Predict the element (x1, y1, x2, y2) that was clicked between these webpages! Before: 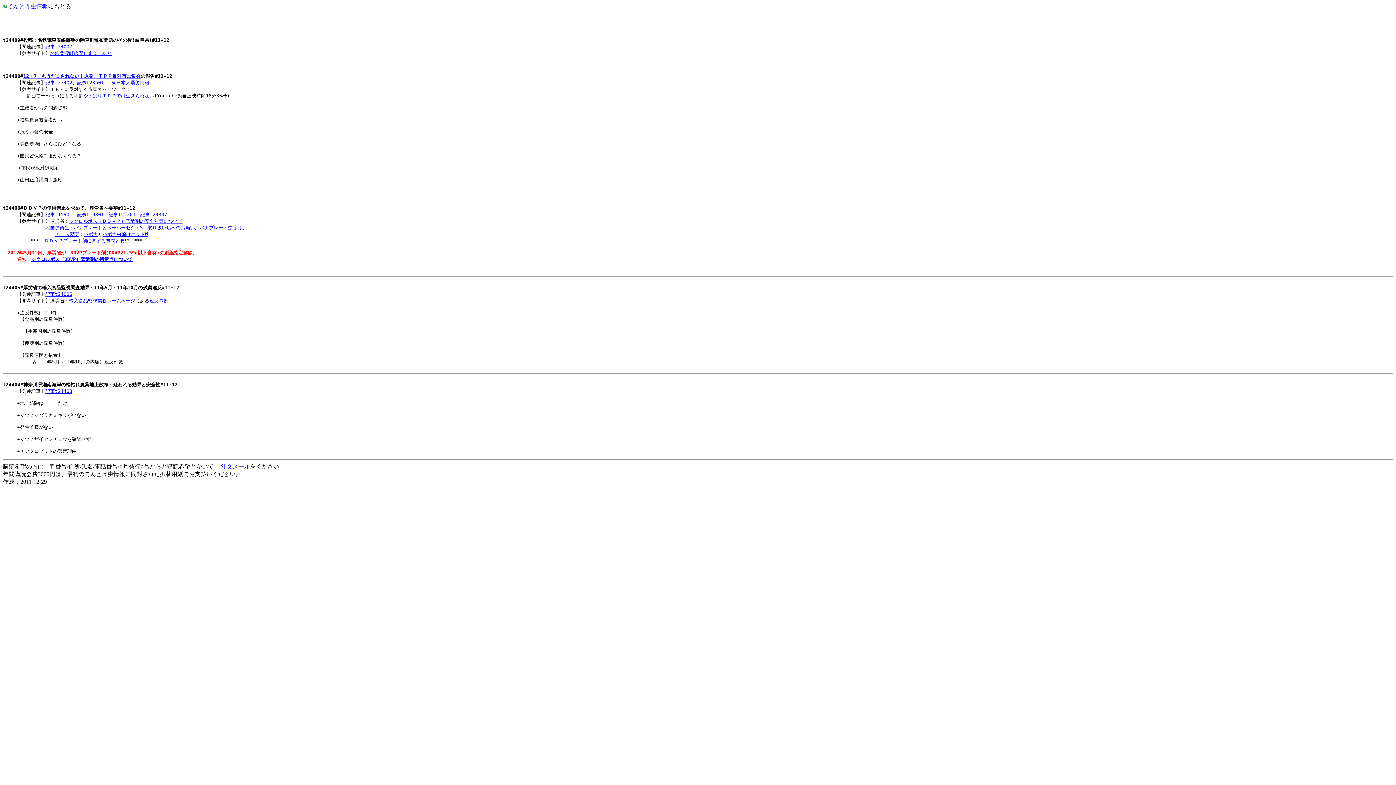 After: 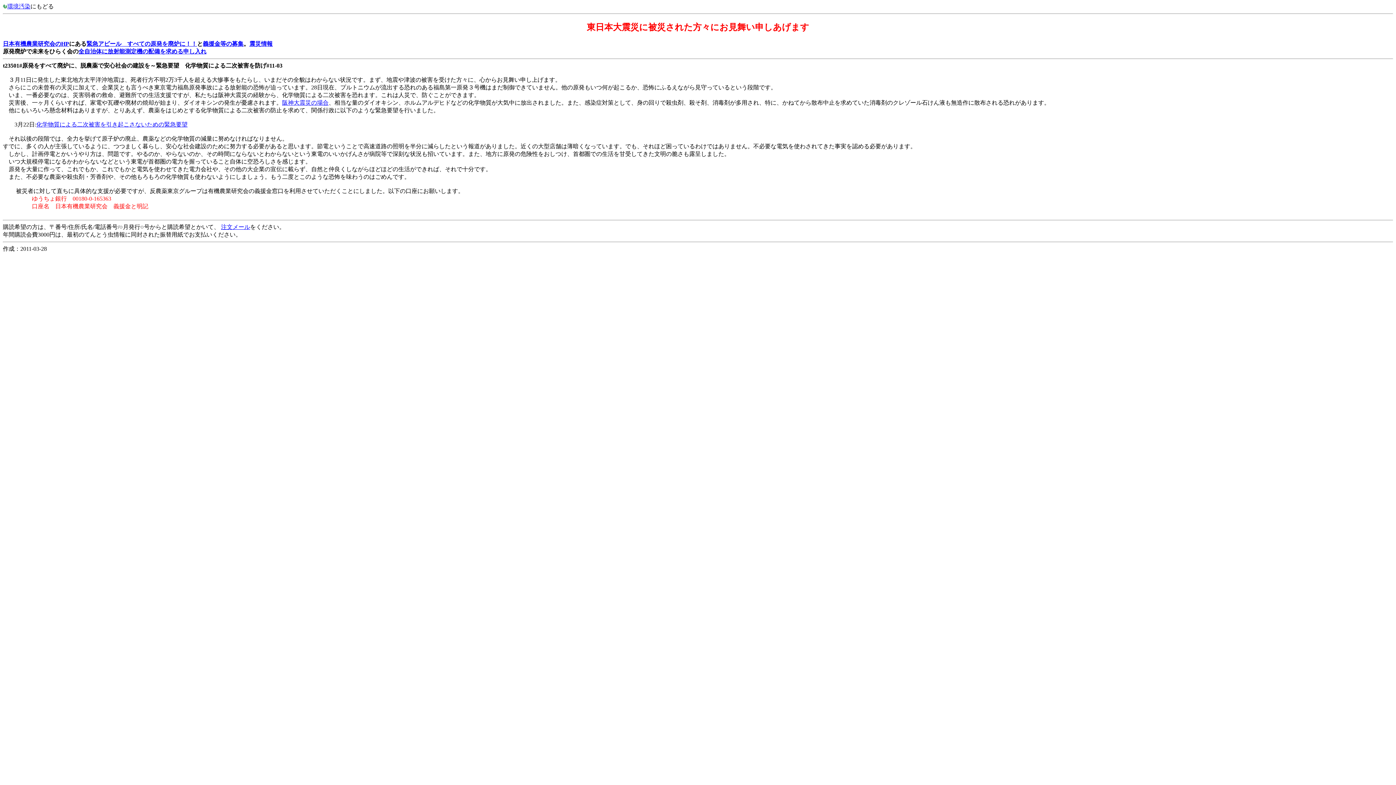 Action: bbox: (77, 80, 104, 85) label: 記事t23501